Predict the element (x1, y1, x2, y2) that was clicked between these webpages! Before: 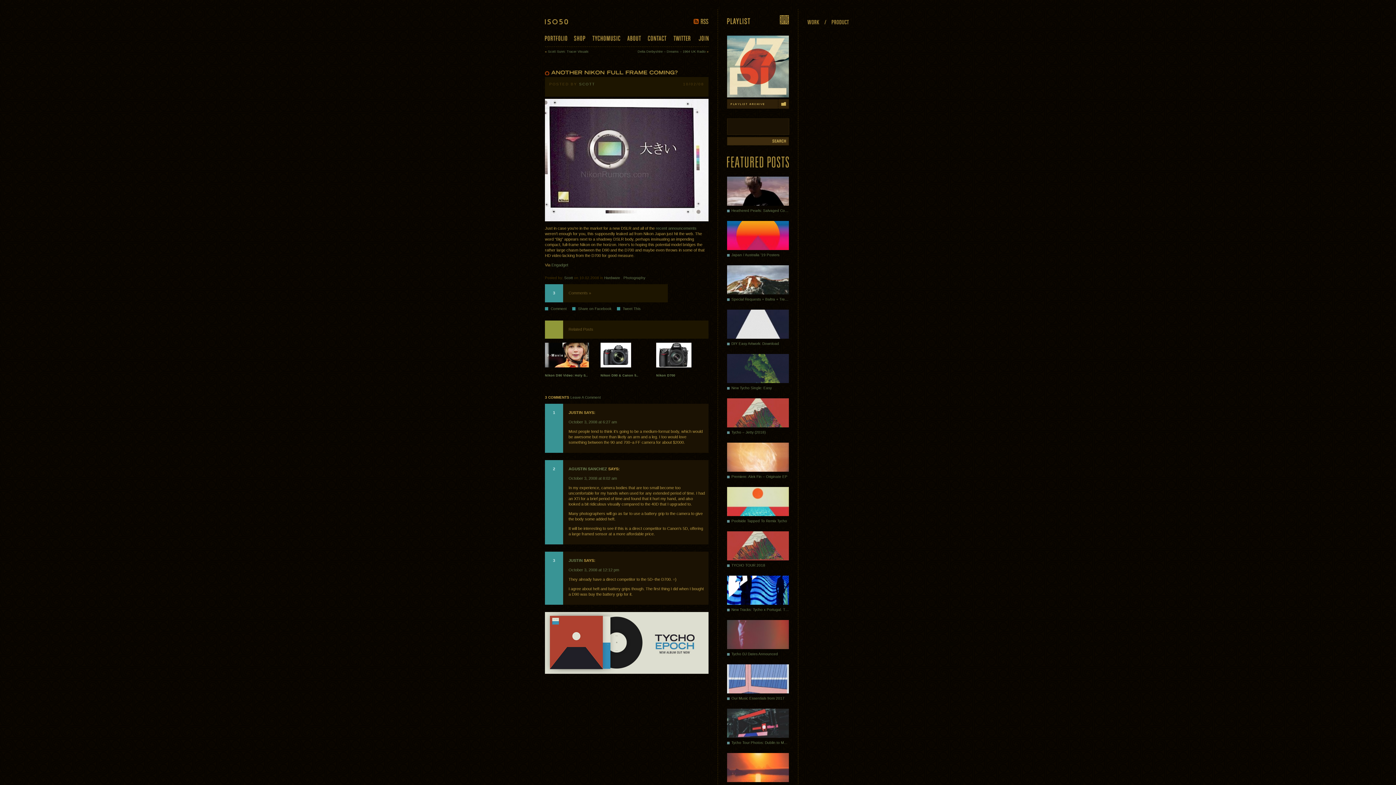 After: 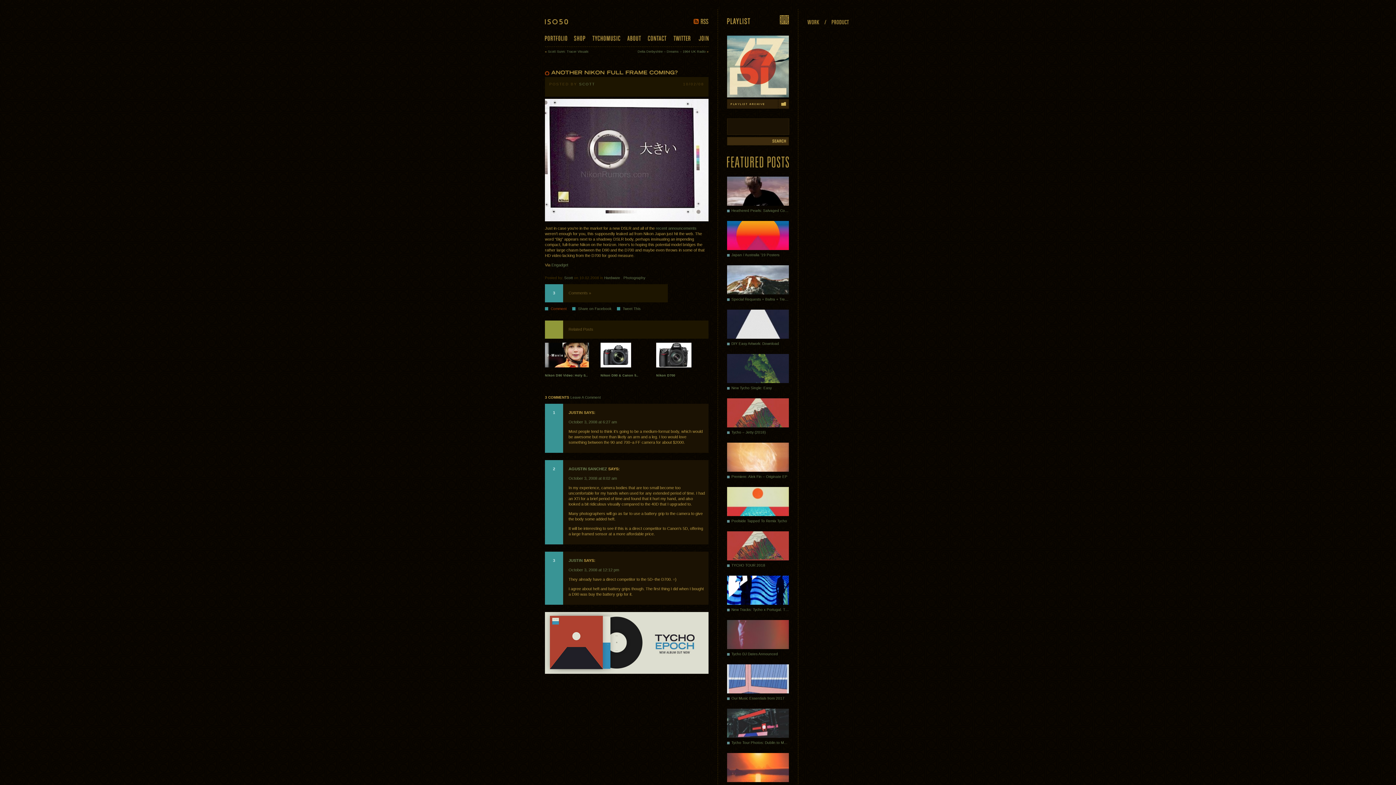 Action: bbox: (545, 306, 572, 311) label: Comment